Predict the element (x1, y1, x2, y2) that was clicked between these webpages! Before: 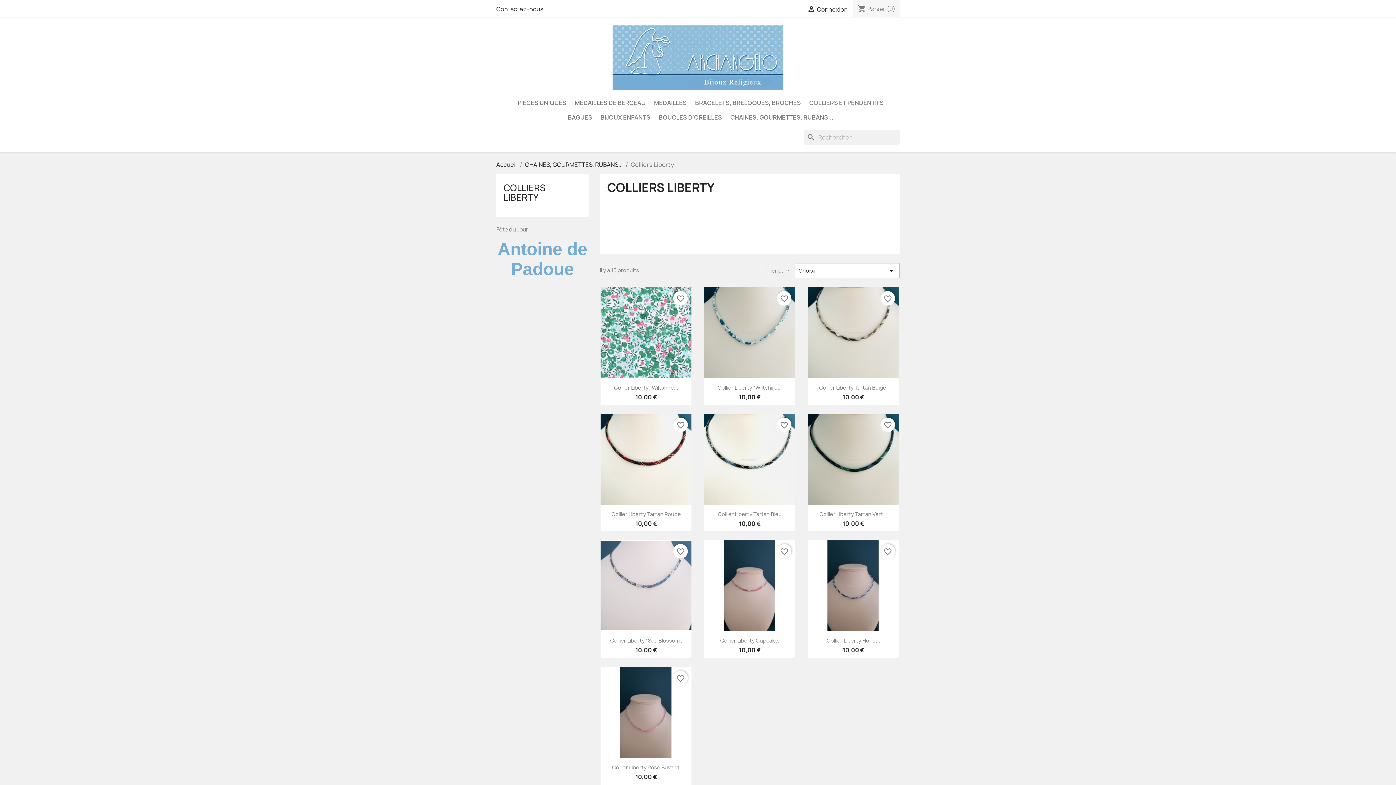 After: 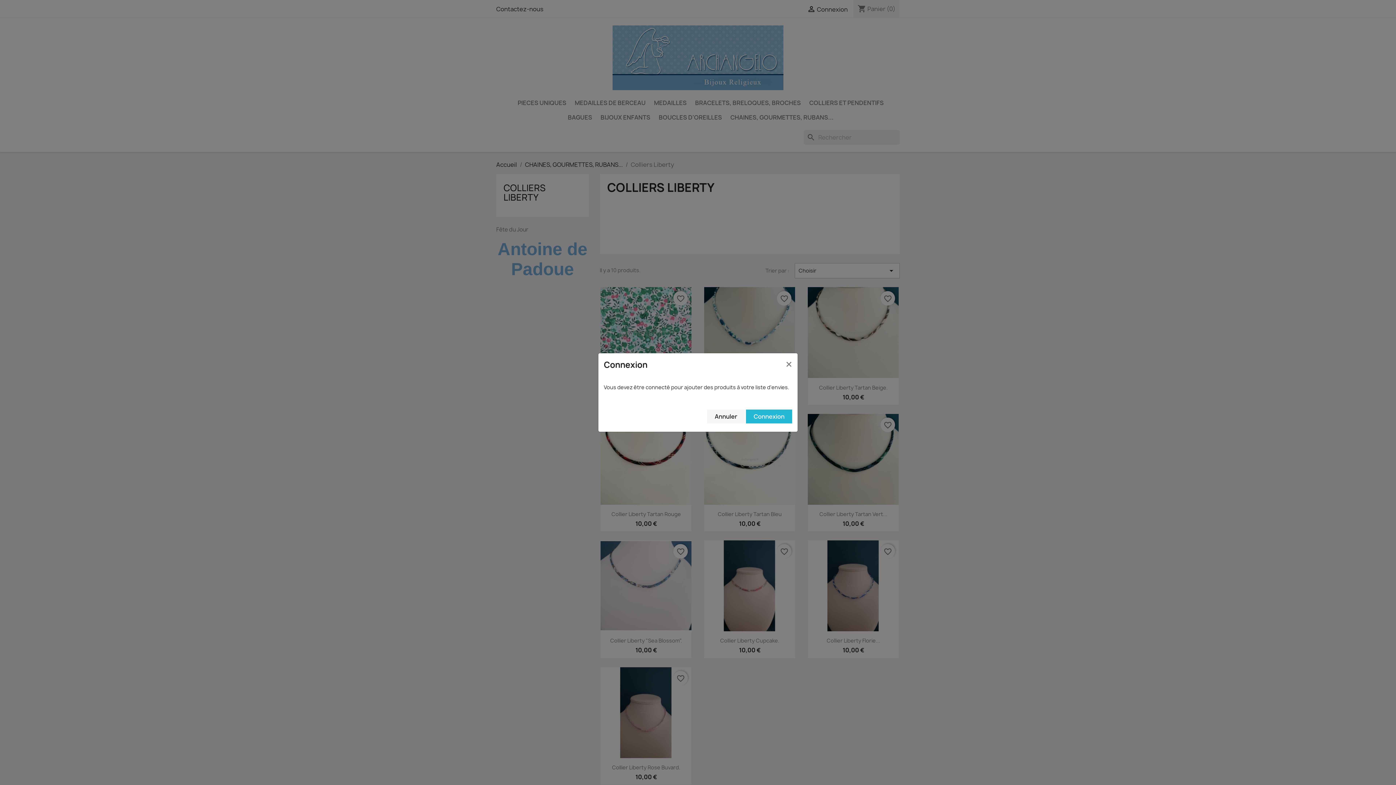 Action: bbox: (777, 417, 791, 432) label: favorite_border